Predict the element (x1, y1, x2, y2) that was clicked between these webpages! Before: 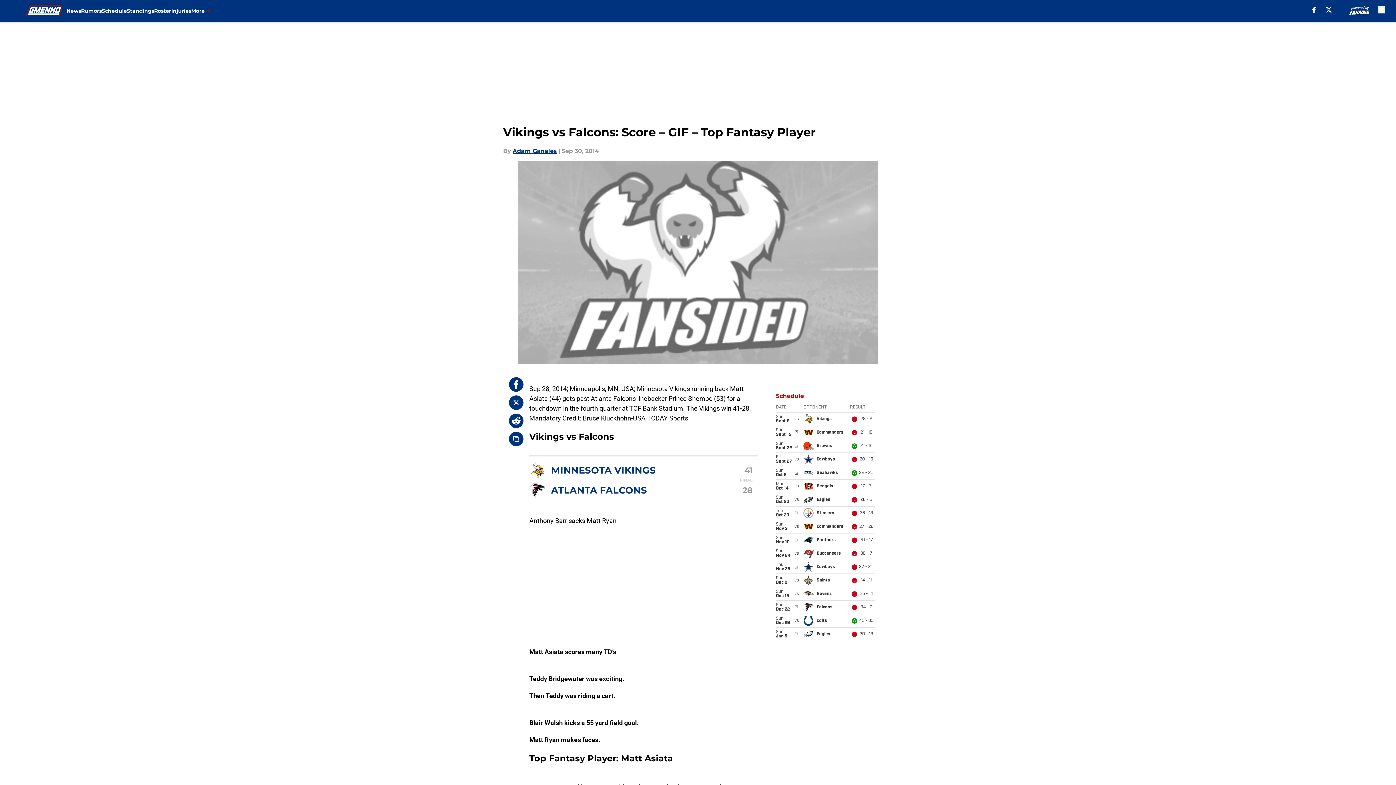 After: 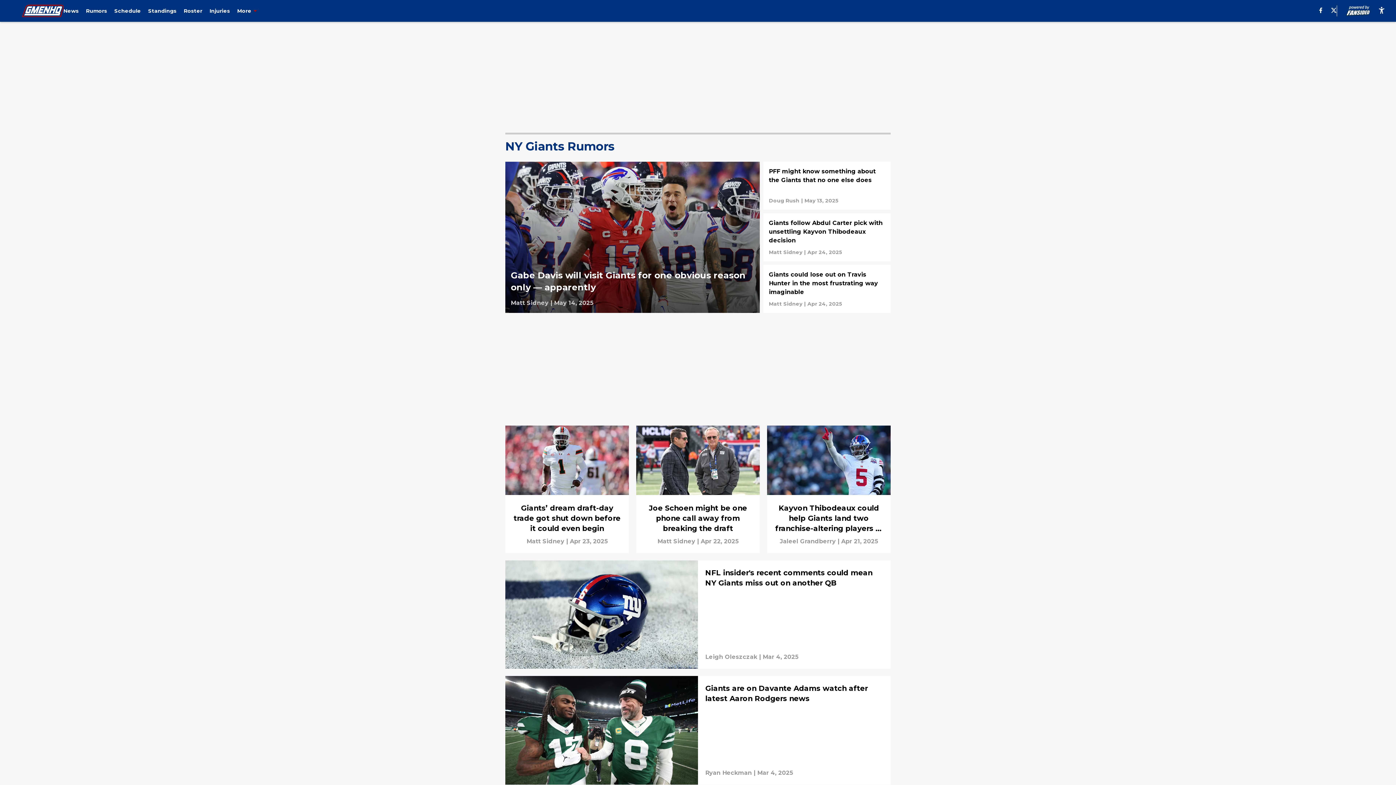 Action: bbox: (81, 0, 101, 21) label: Rumors